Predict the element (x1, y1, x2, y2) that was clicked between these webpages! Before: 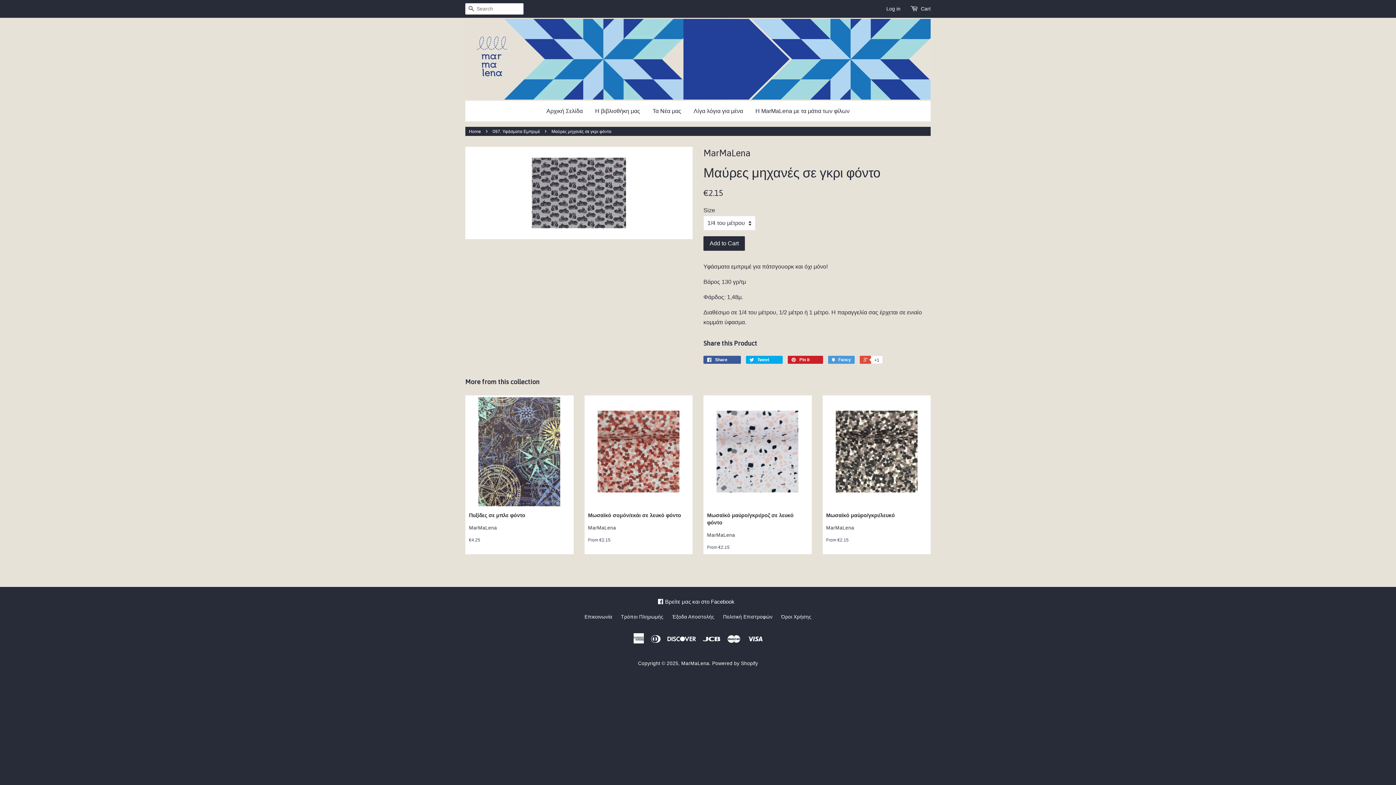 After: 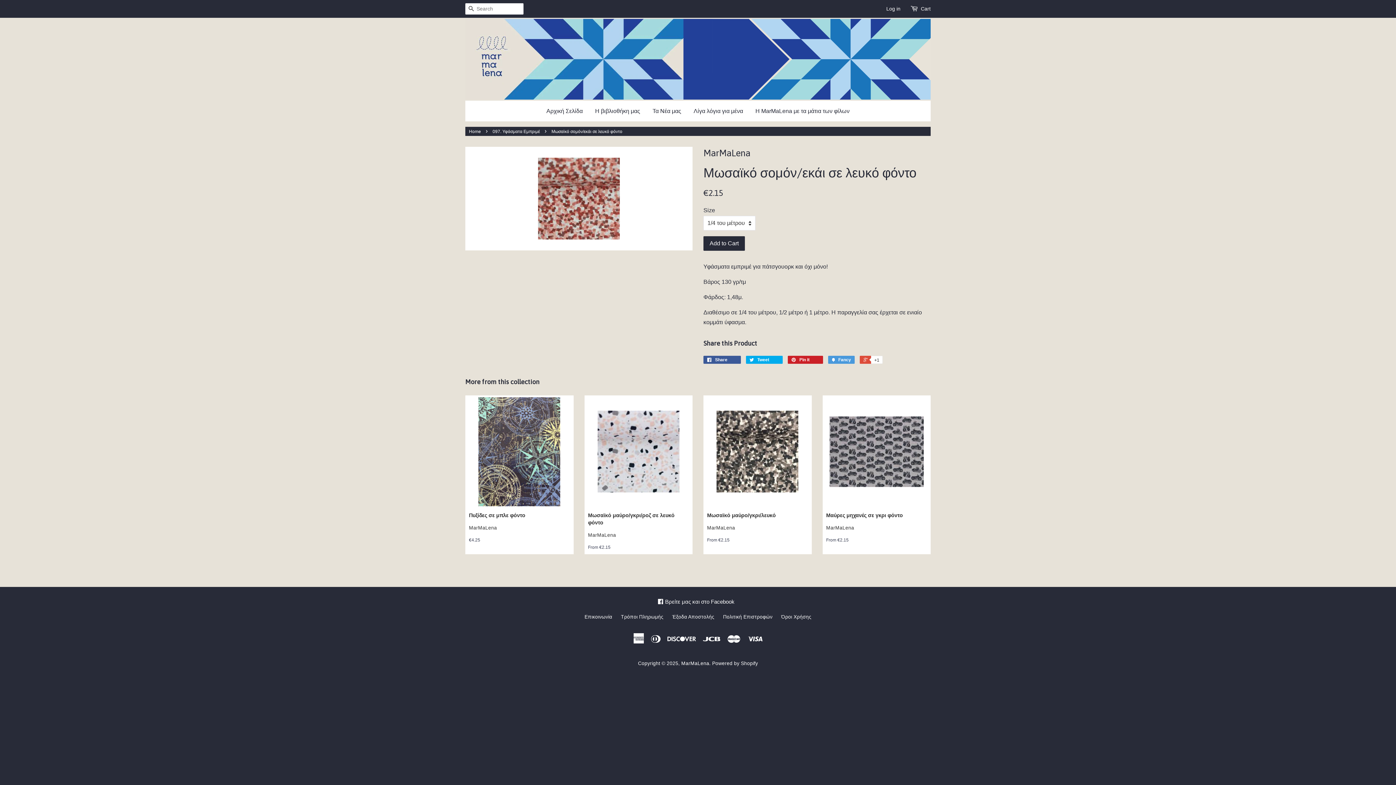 Action: bbox: (584, 395, 692, 554) label: Μωσαϊκό σομόν/εκάι σε λευκό φόντο

MarMaLena

From €2.15